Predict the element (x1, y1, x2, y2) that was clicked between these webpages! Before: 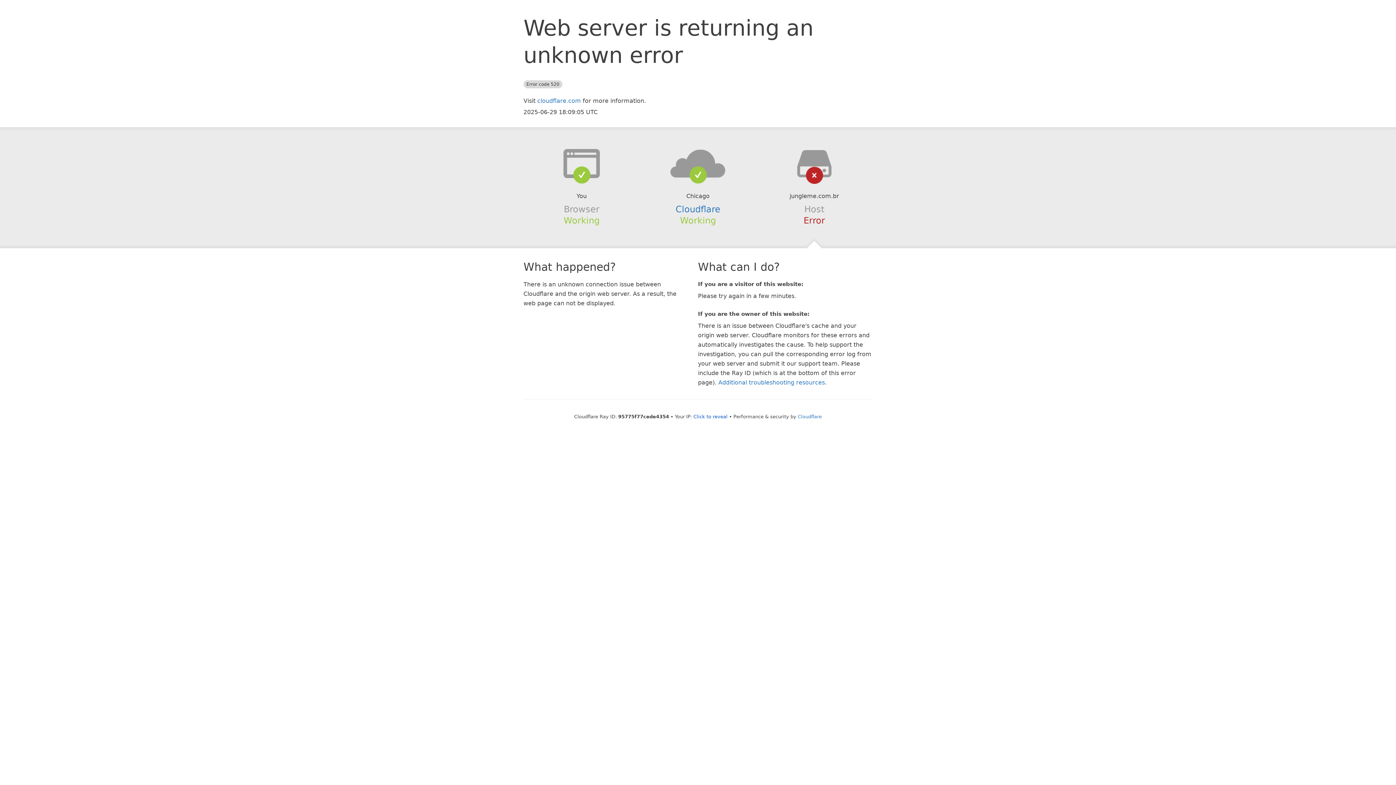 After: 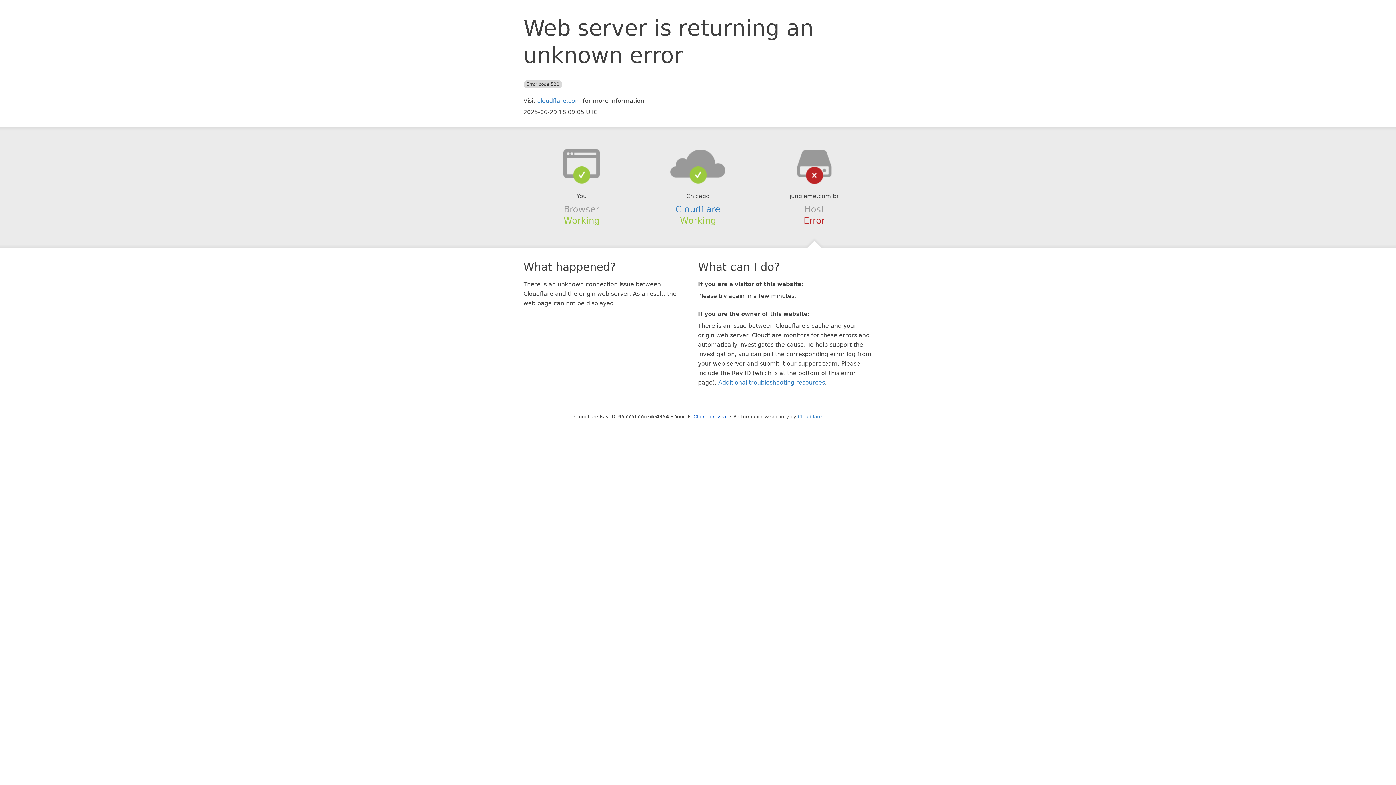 Action: bbox: (639, 148, 756, 178)